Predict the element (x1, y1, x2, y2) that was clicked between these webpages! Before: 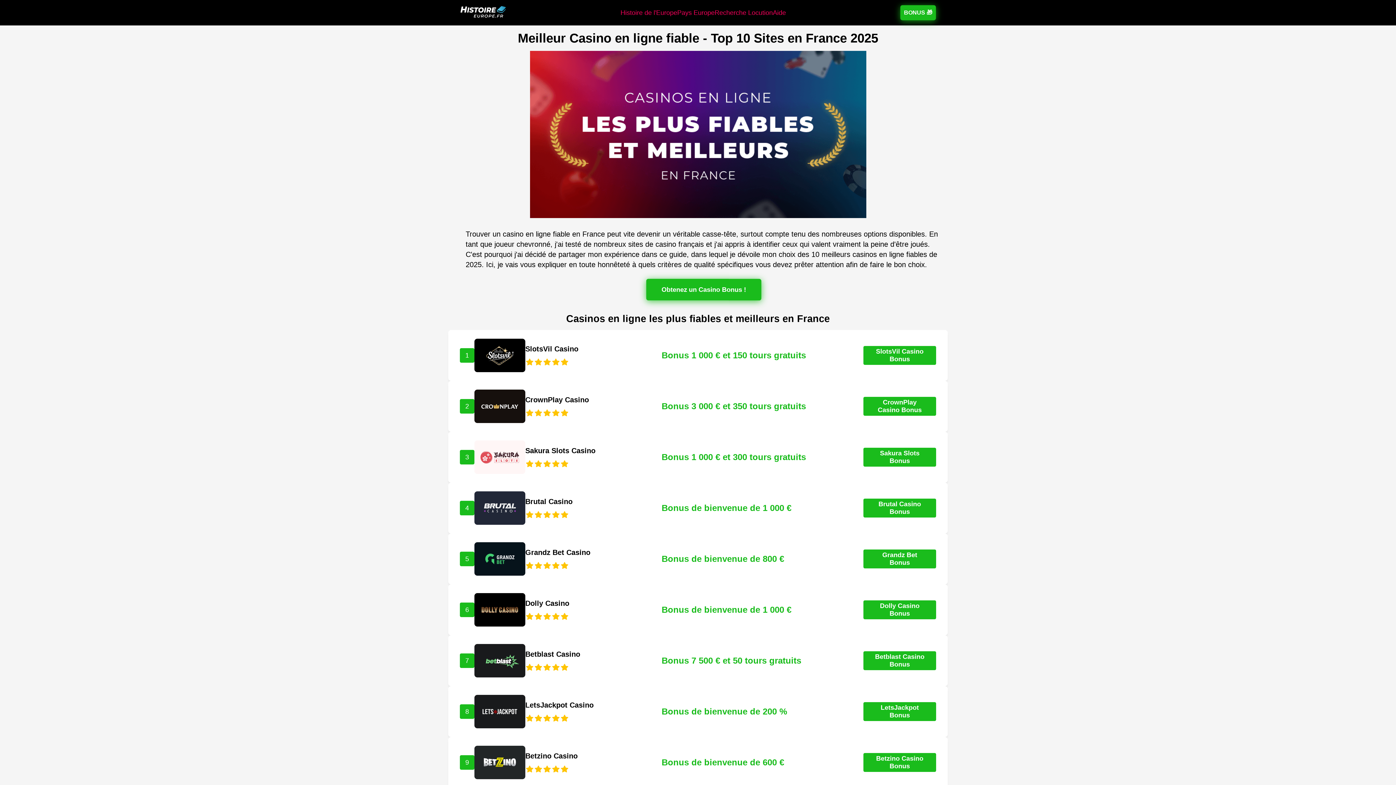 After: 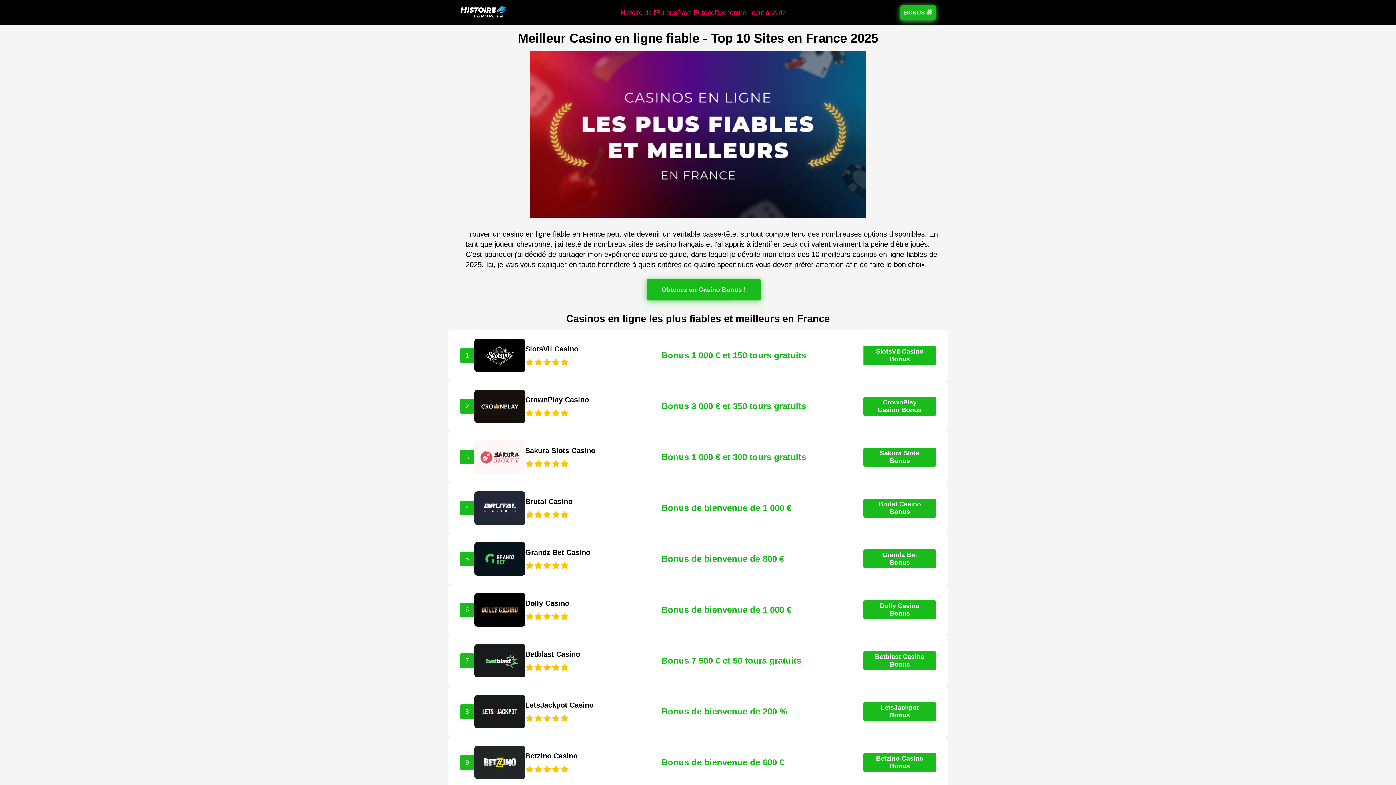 Action: bbox: (863, 346, 936, 365) label: SlotsVil Casino Bonus